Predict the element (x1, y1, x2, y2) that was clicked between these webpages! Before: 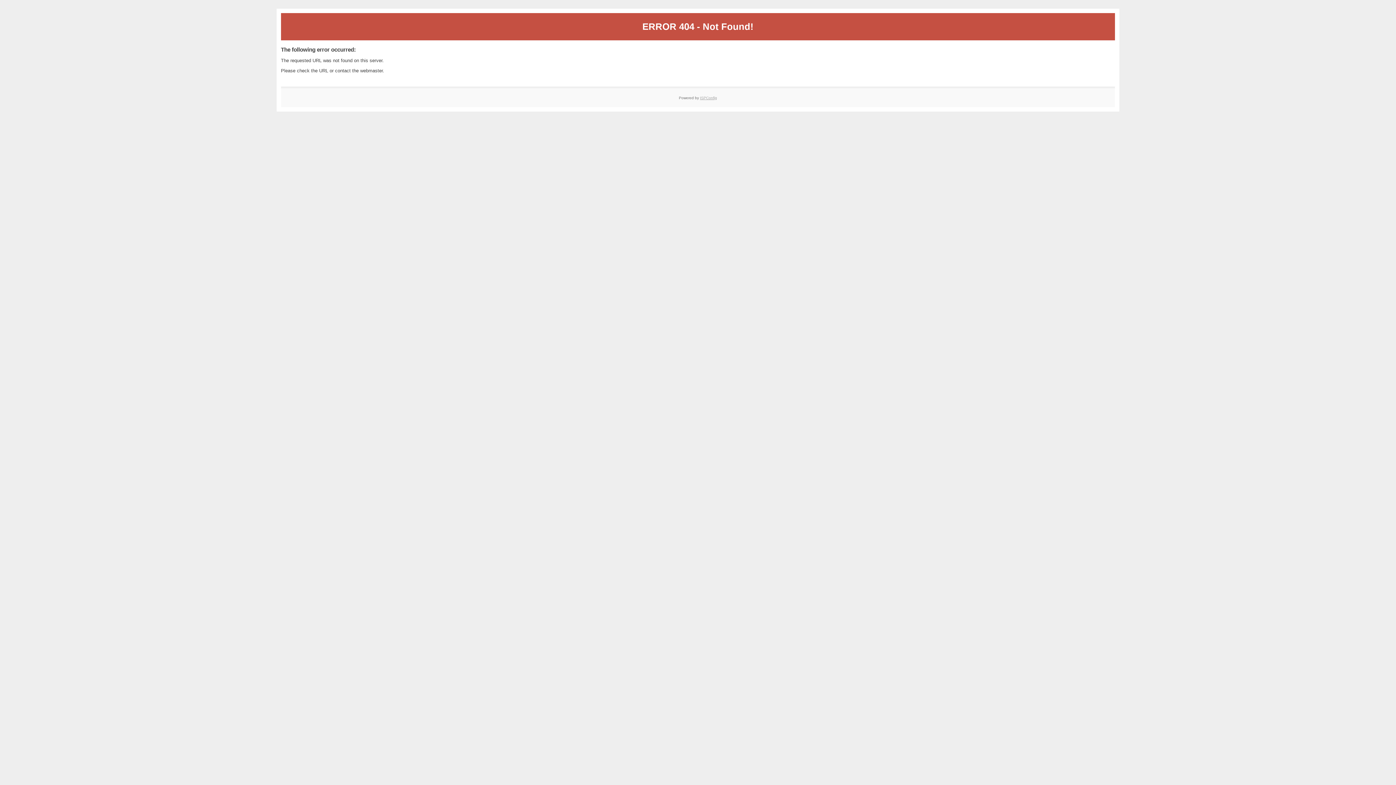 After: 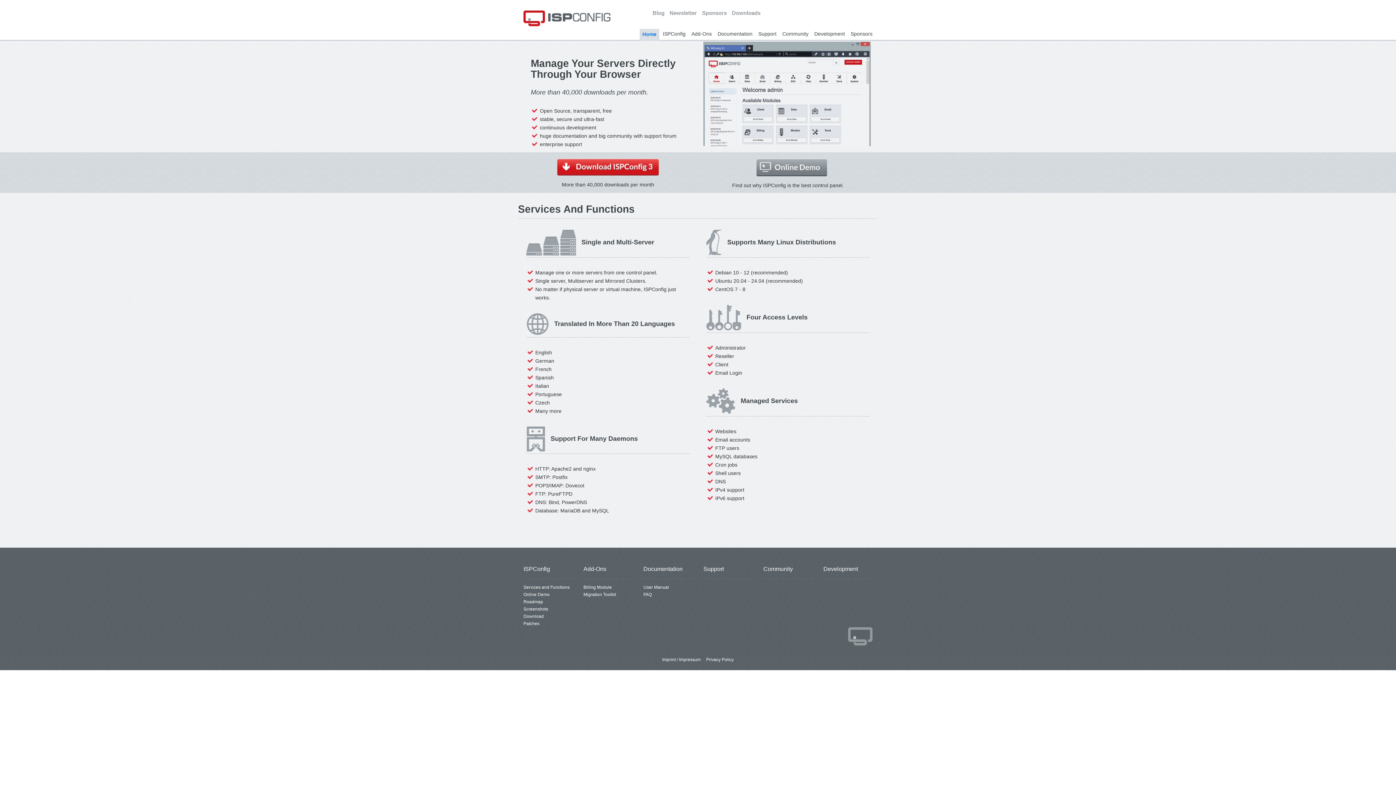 Action: bbox: (700, 95, 717, 99) label: ISPConfig